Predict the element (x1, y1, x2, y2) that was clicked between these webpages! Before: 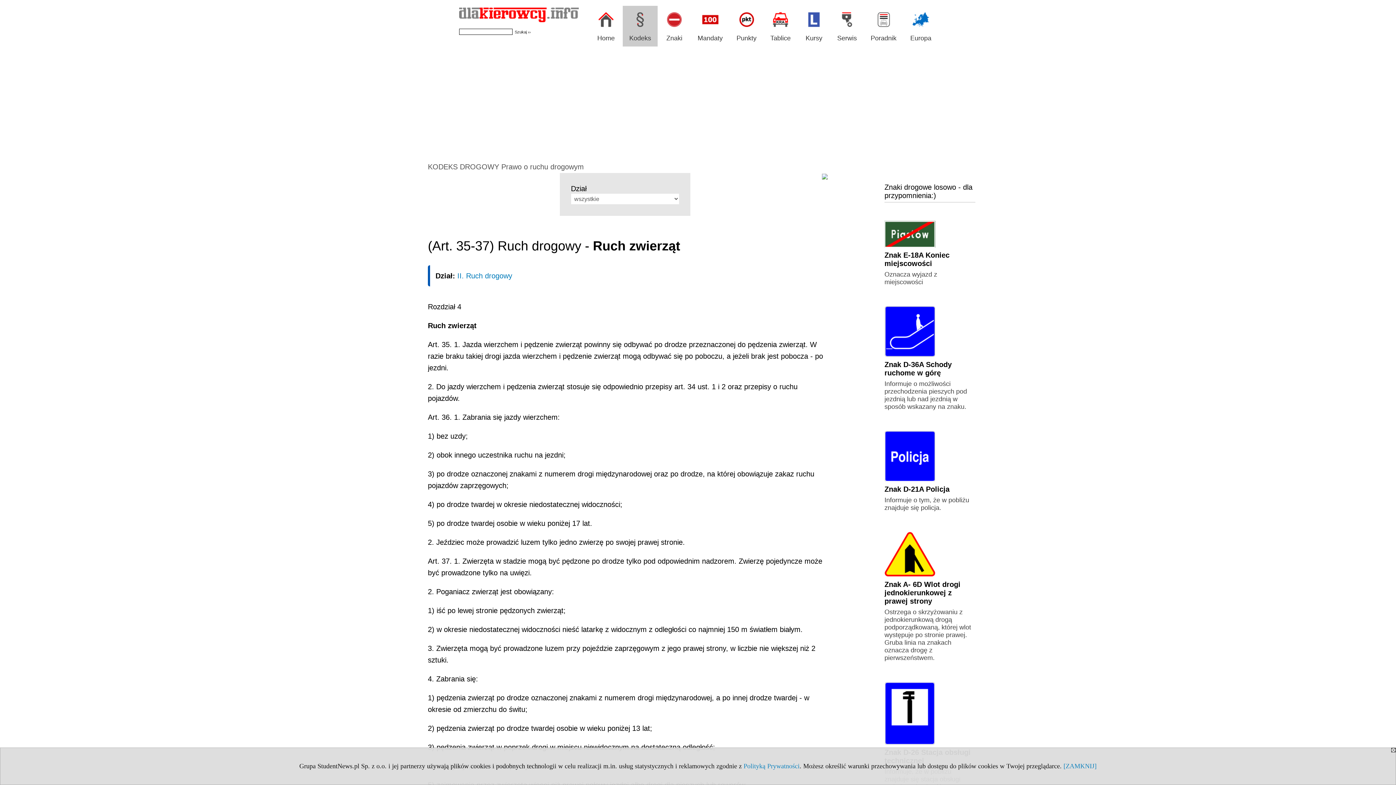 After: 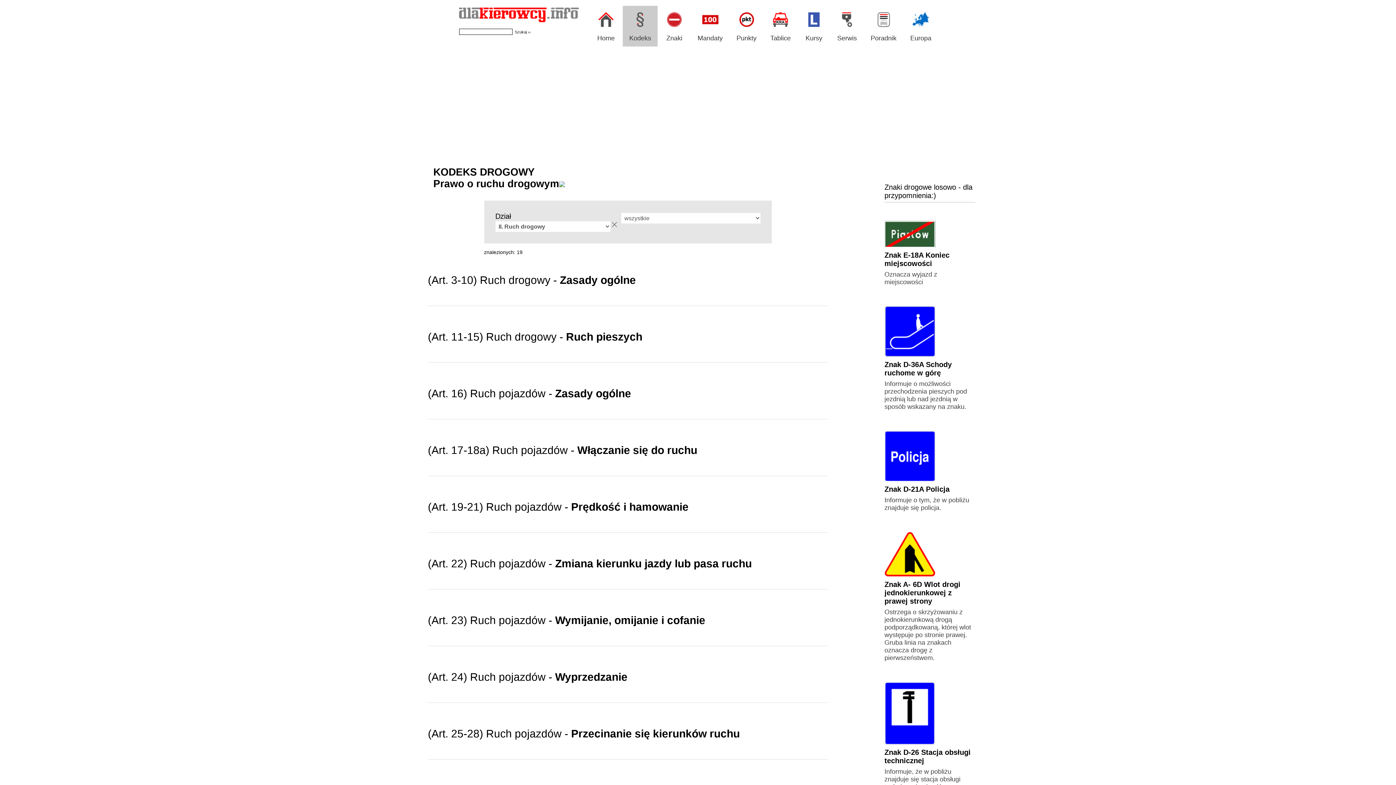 Action: bbox: (457, 272, 512, 280) label: II. Ruch drogowy